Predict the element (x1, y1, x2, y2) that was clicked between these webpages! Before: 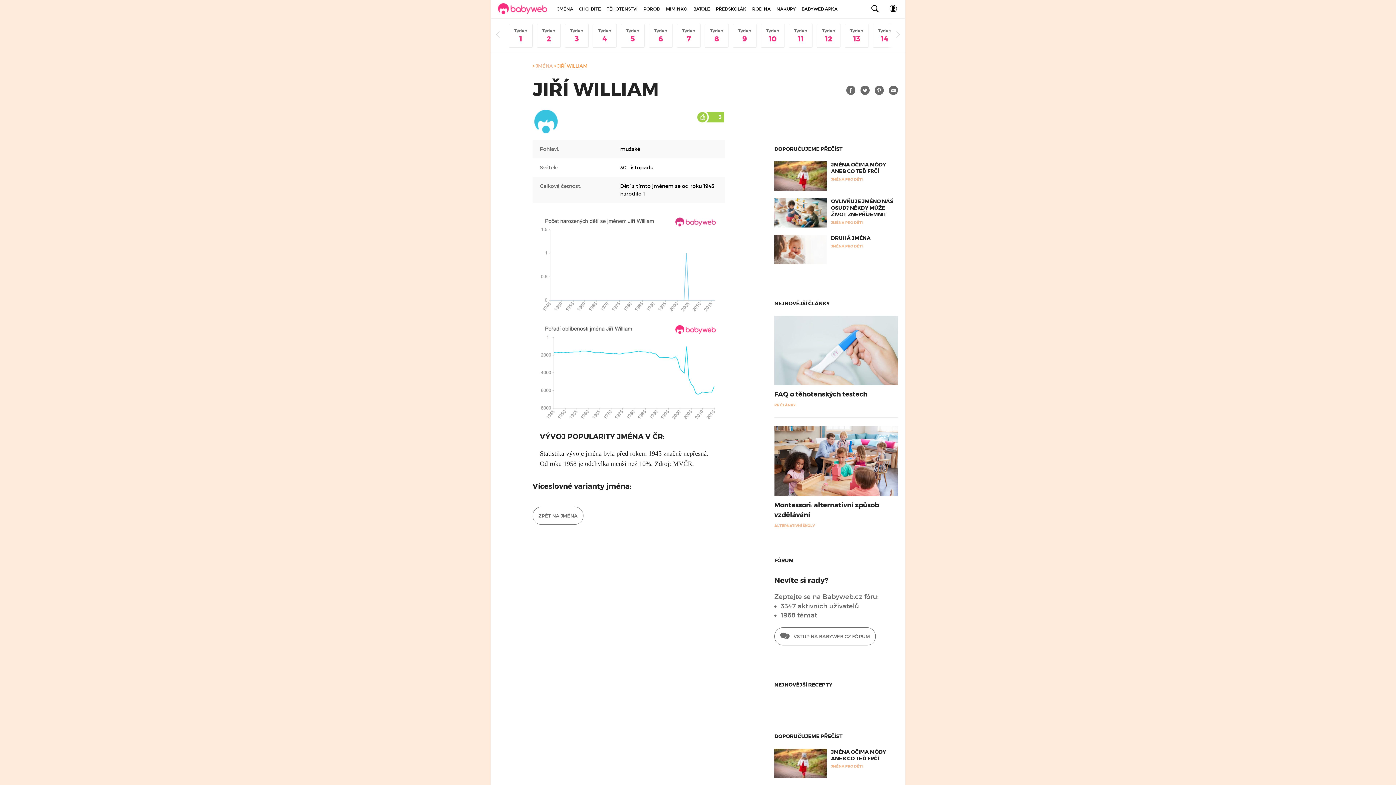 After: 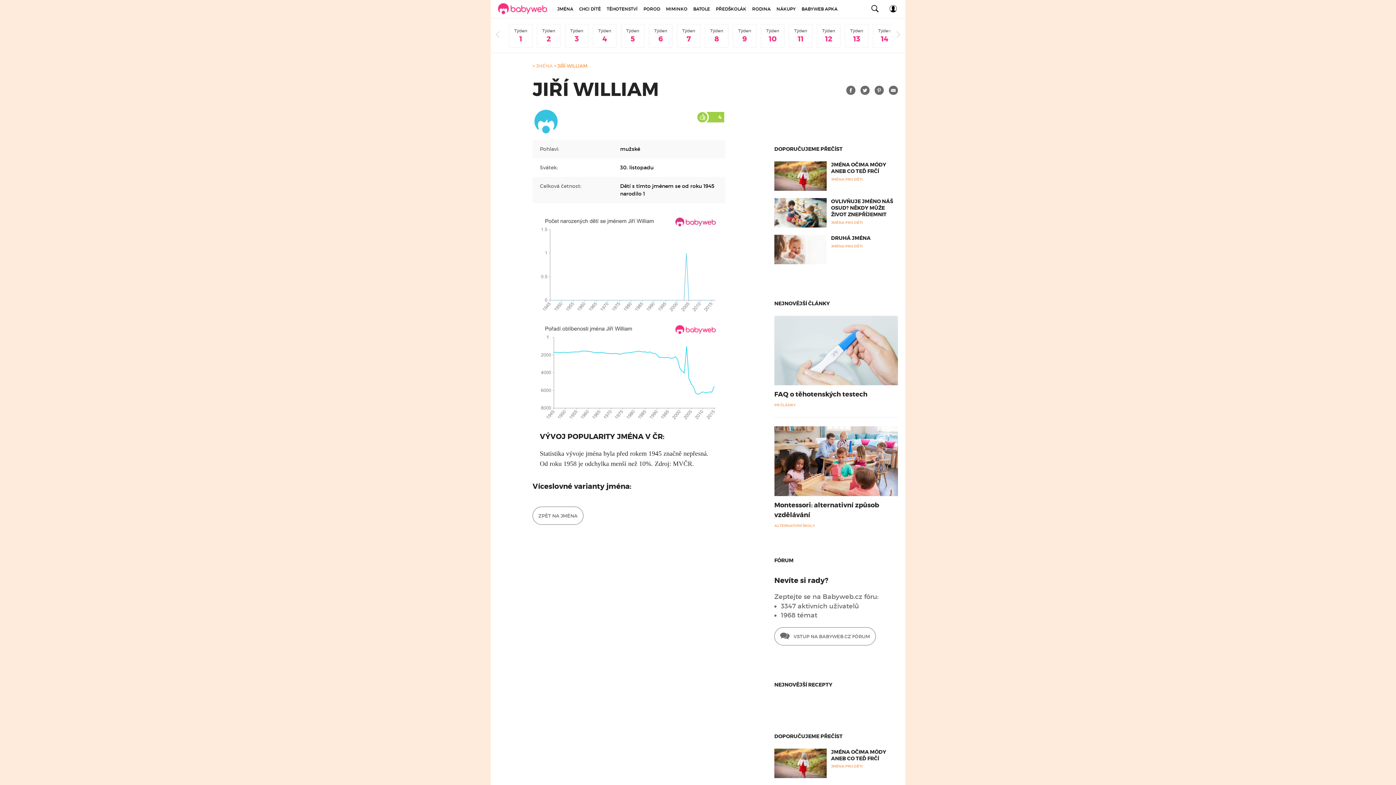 Action: bbox: (696, 109, 725, 124)